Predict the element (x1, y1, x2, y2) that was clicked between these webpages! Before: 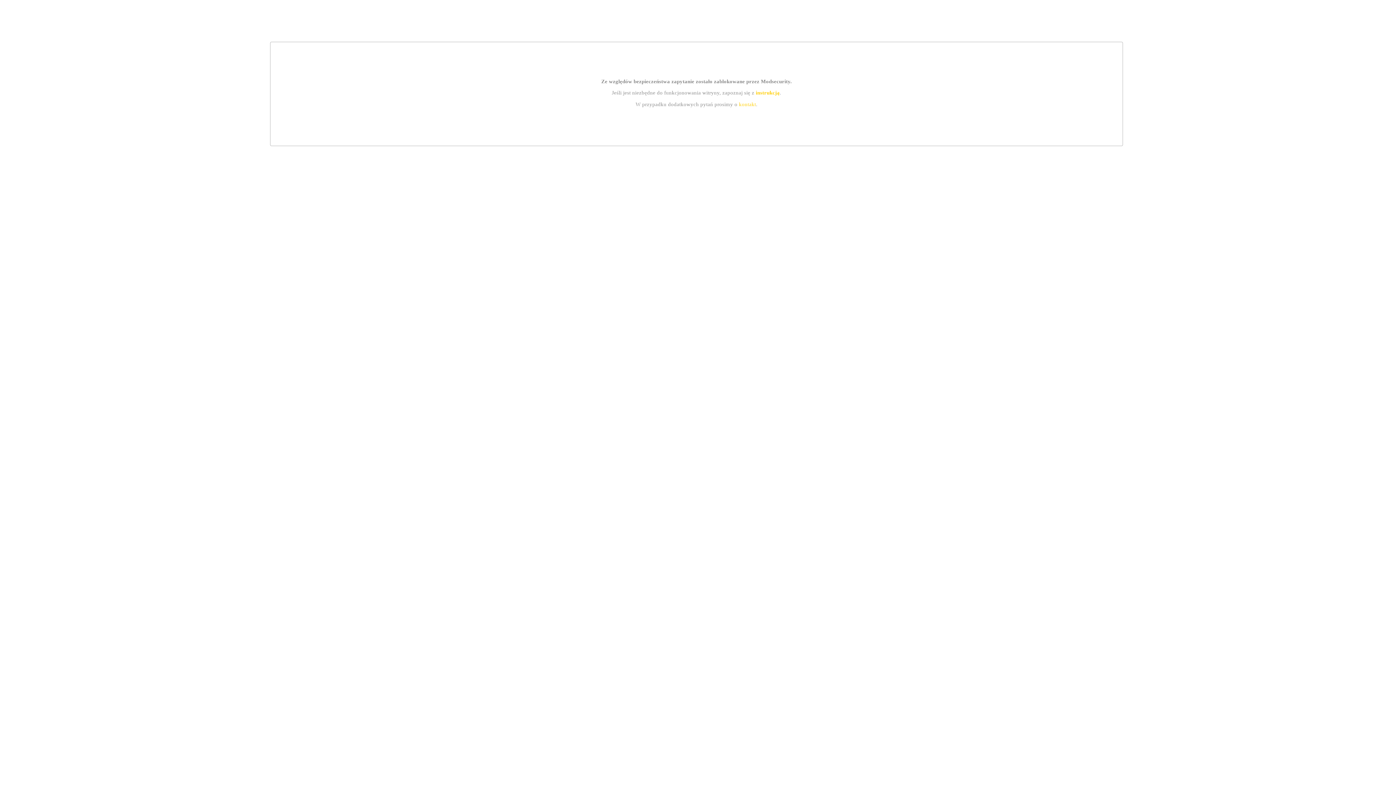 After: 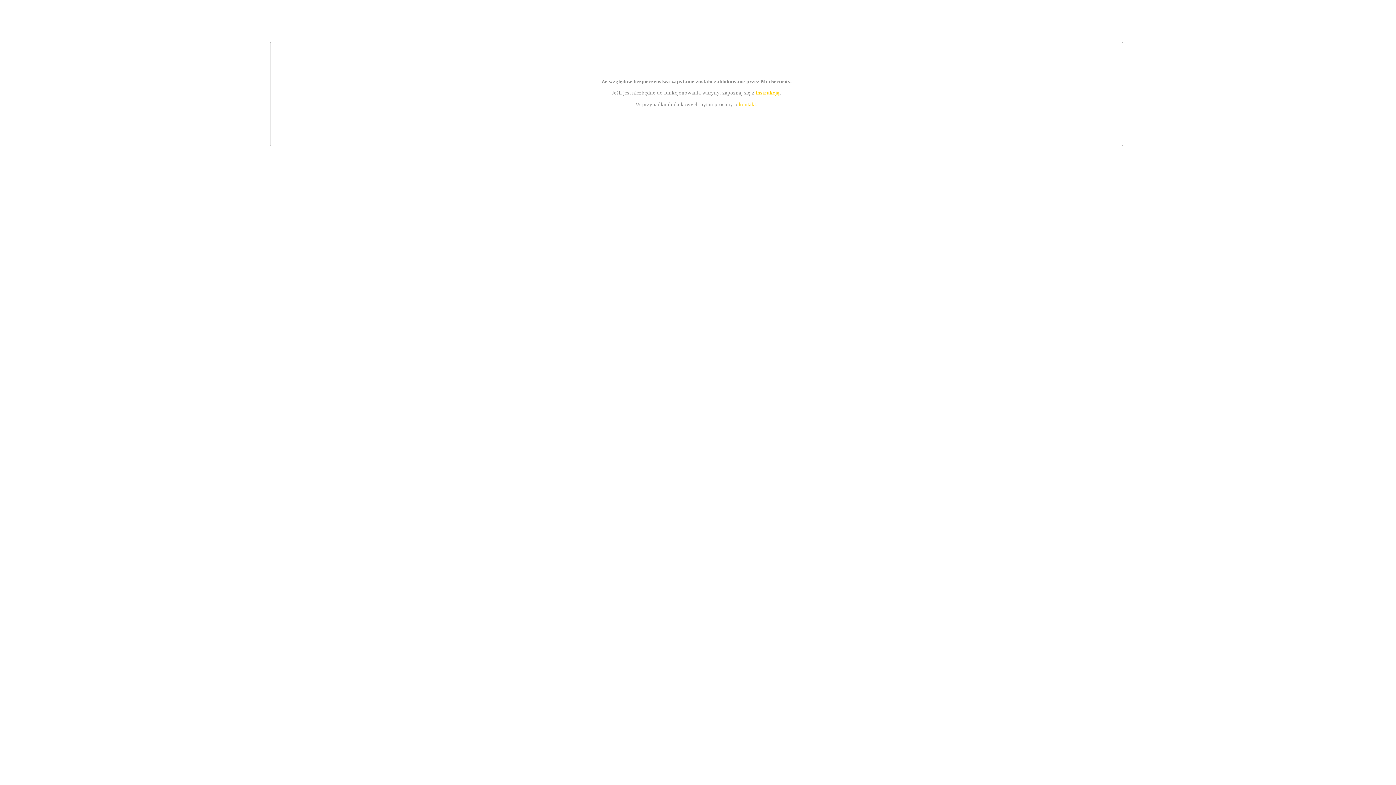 Action: bbox: (755, 89, 779, 95) label: instrukcją